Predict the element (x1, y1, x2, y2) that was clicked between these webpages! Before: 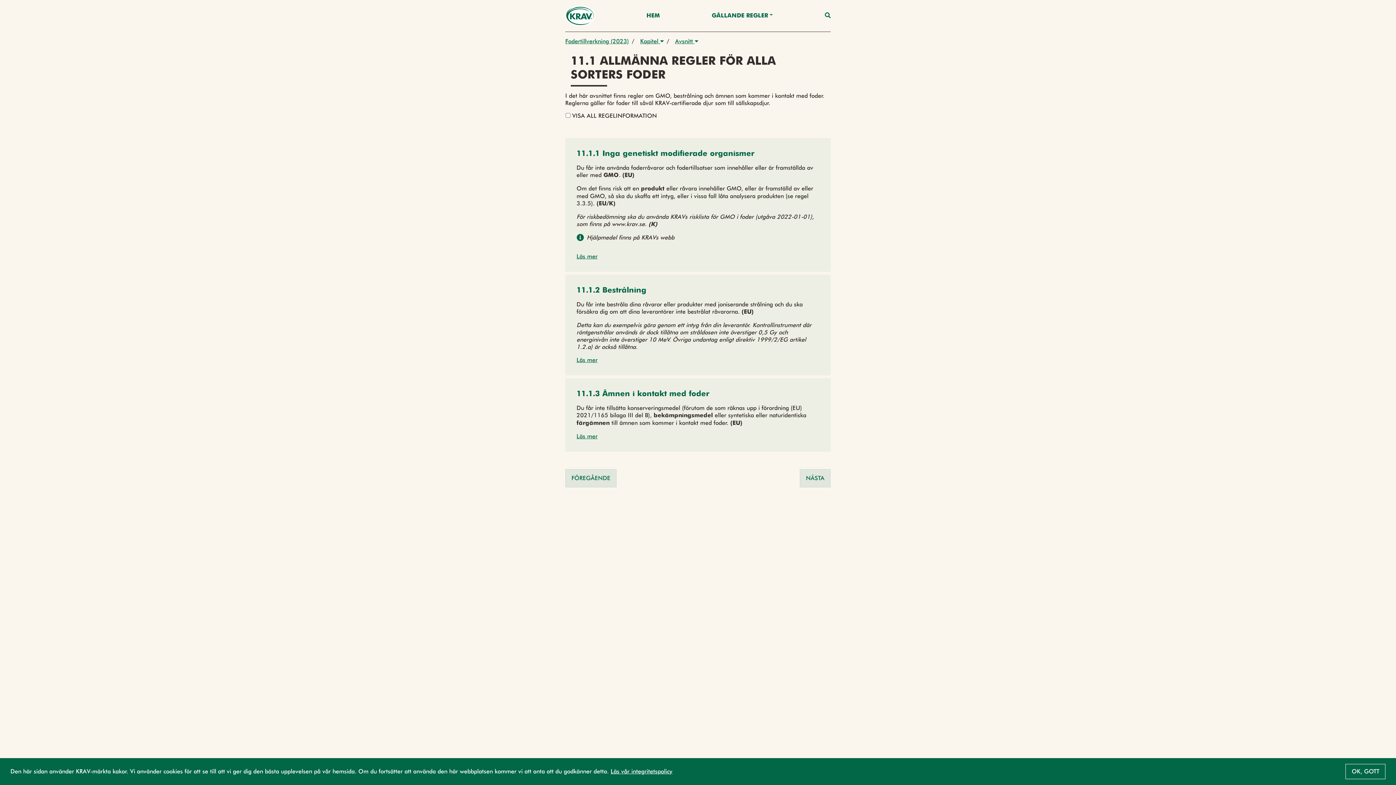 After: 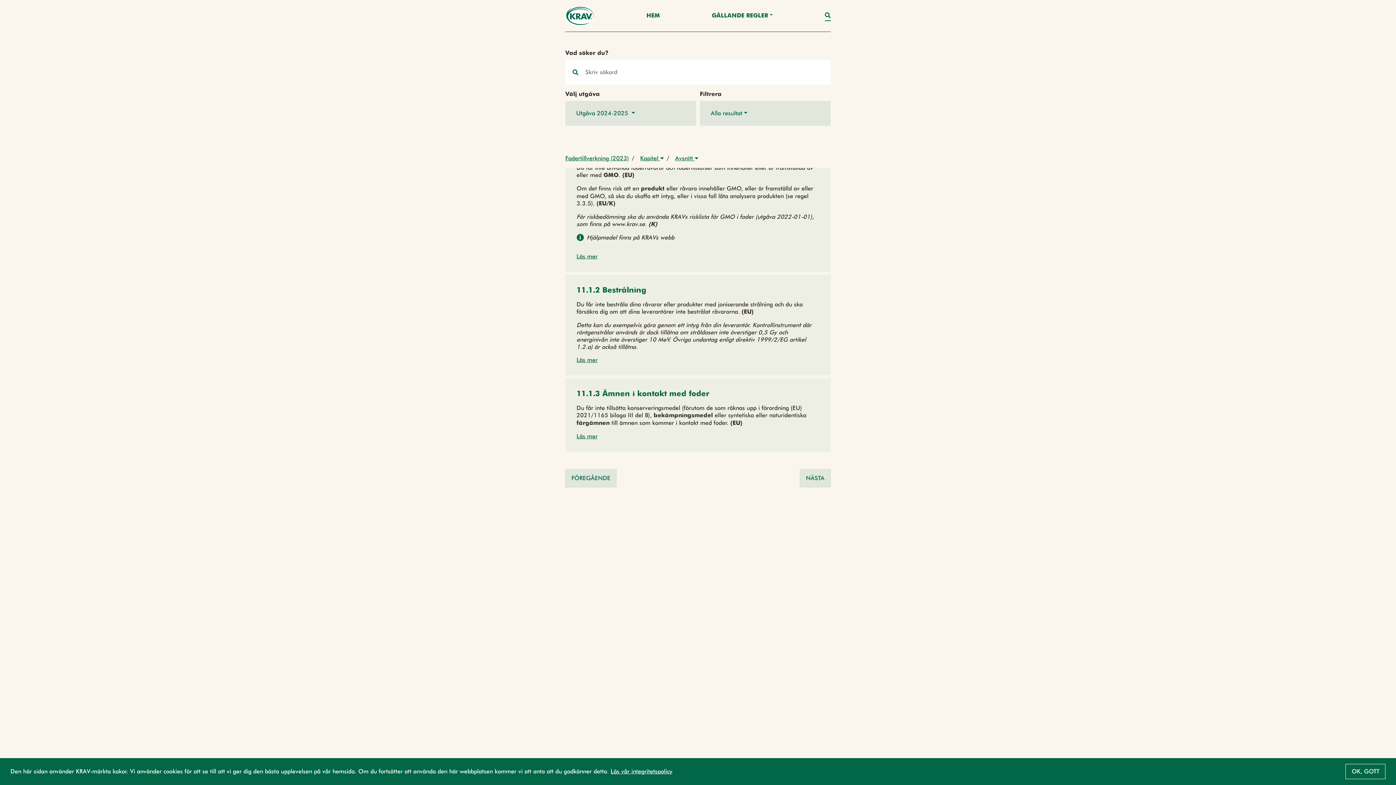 Action: bbox: (825, 10, 830, 20)